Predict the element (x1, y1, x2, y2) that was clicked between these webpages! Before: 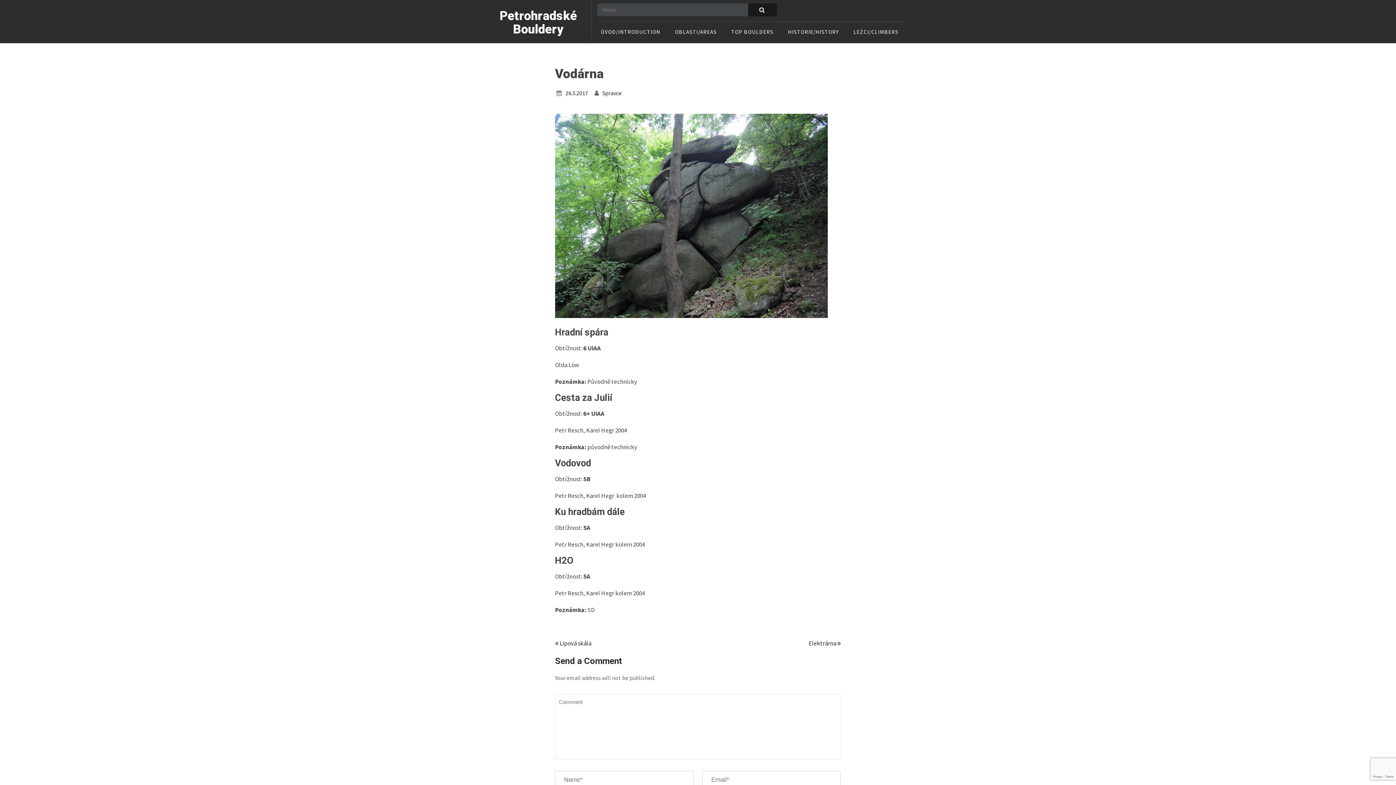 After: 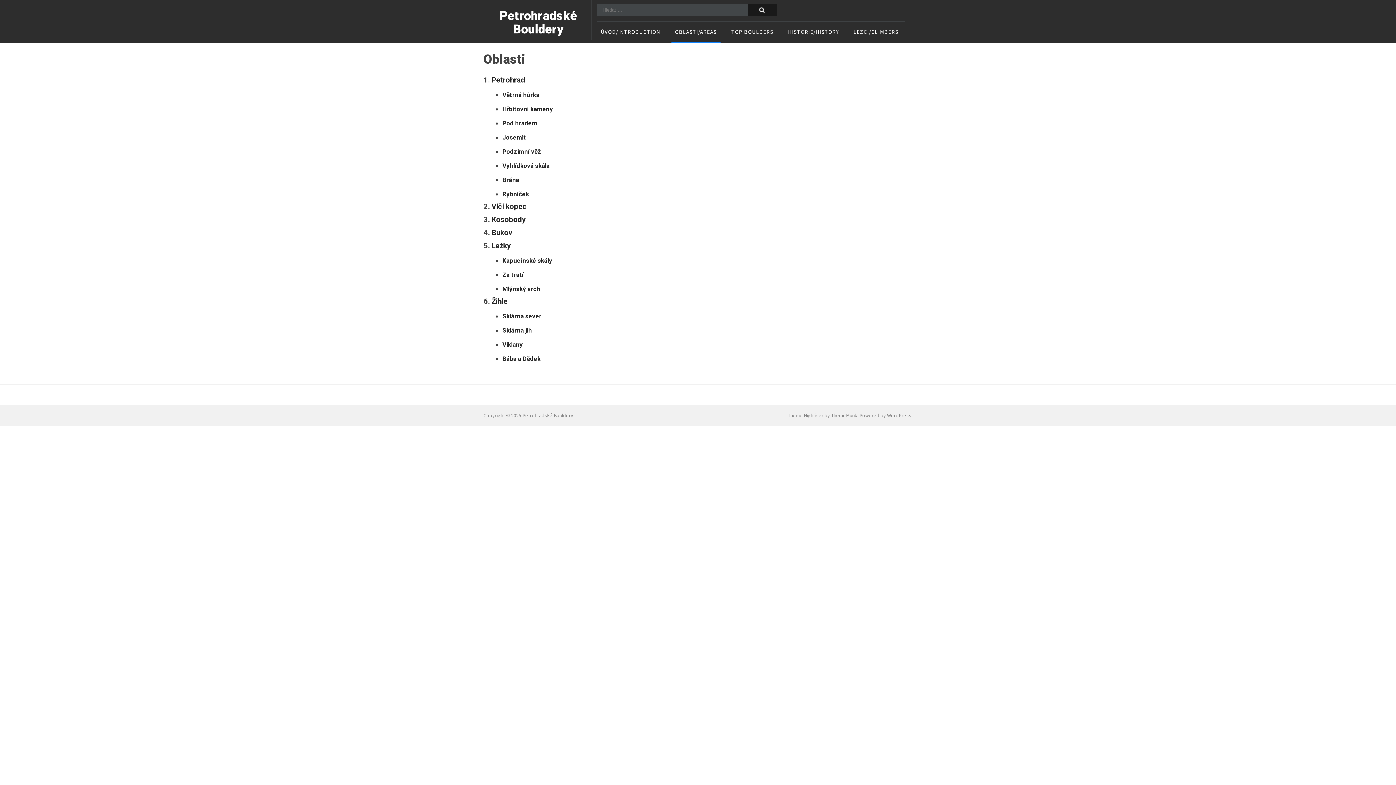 Action: label: Petrohradské Bouldery bbox: (499, 8, 577, 36)